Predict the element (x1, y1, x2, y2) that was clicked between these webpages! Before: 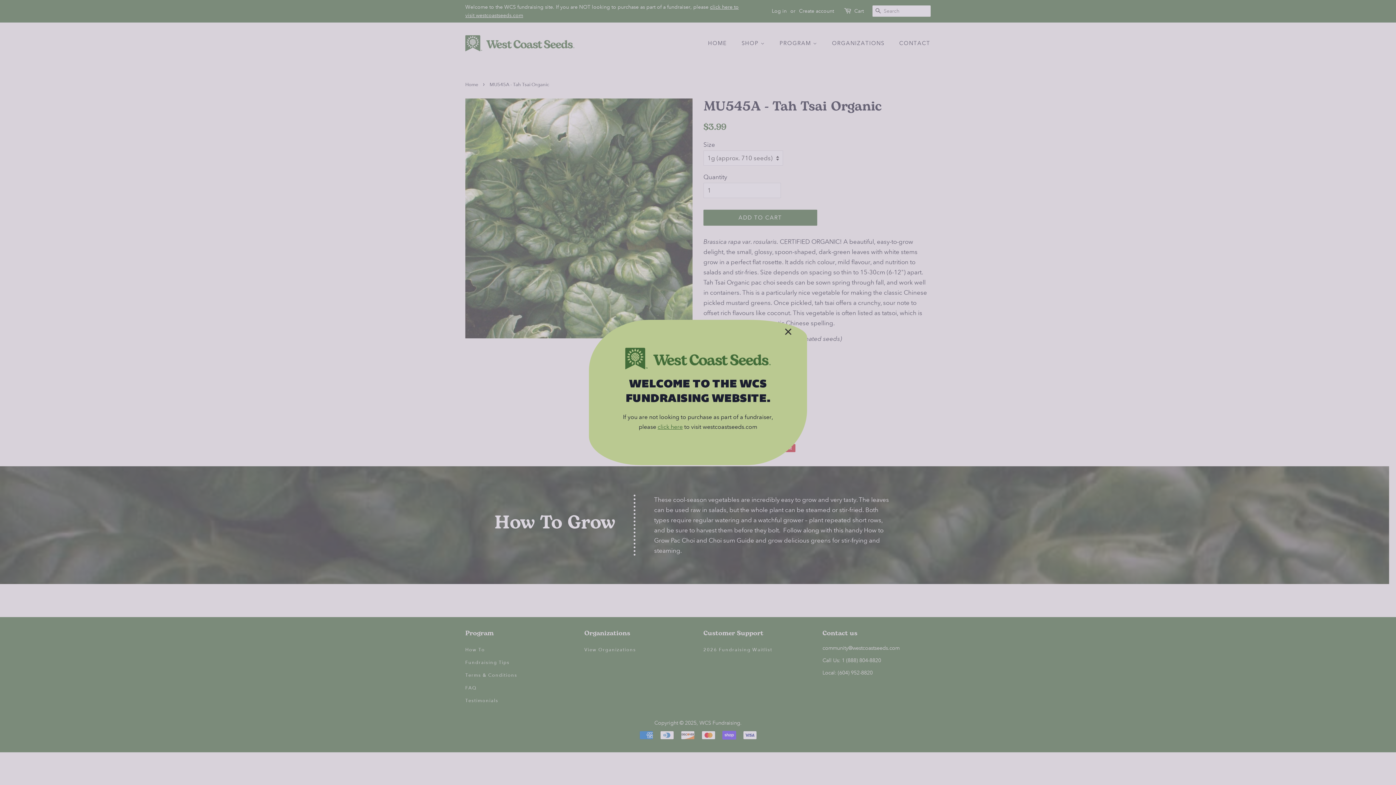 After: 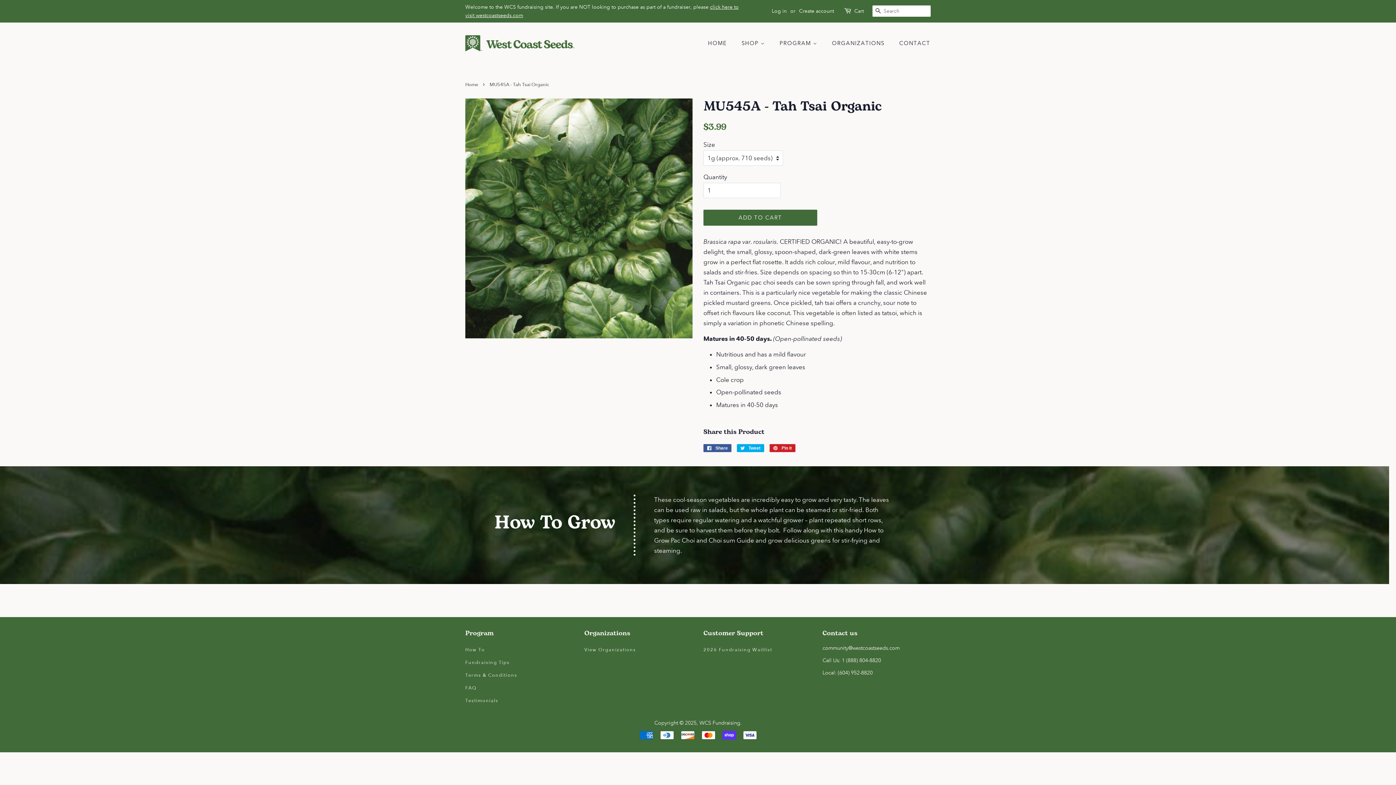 Action: label: × bbox: (780, 323, 796, 339)